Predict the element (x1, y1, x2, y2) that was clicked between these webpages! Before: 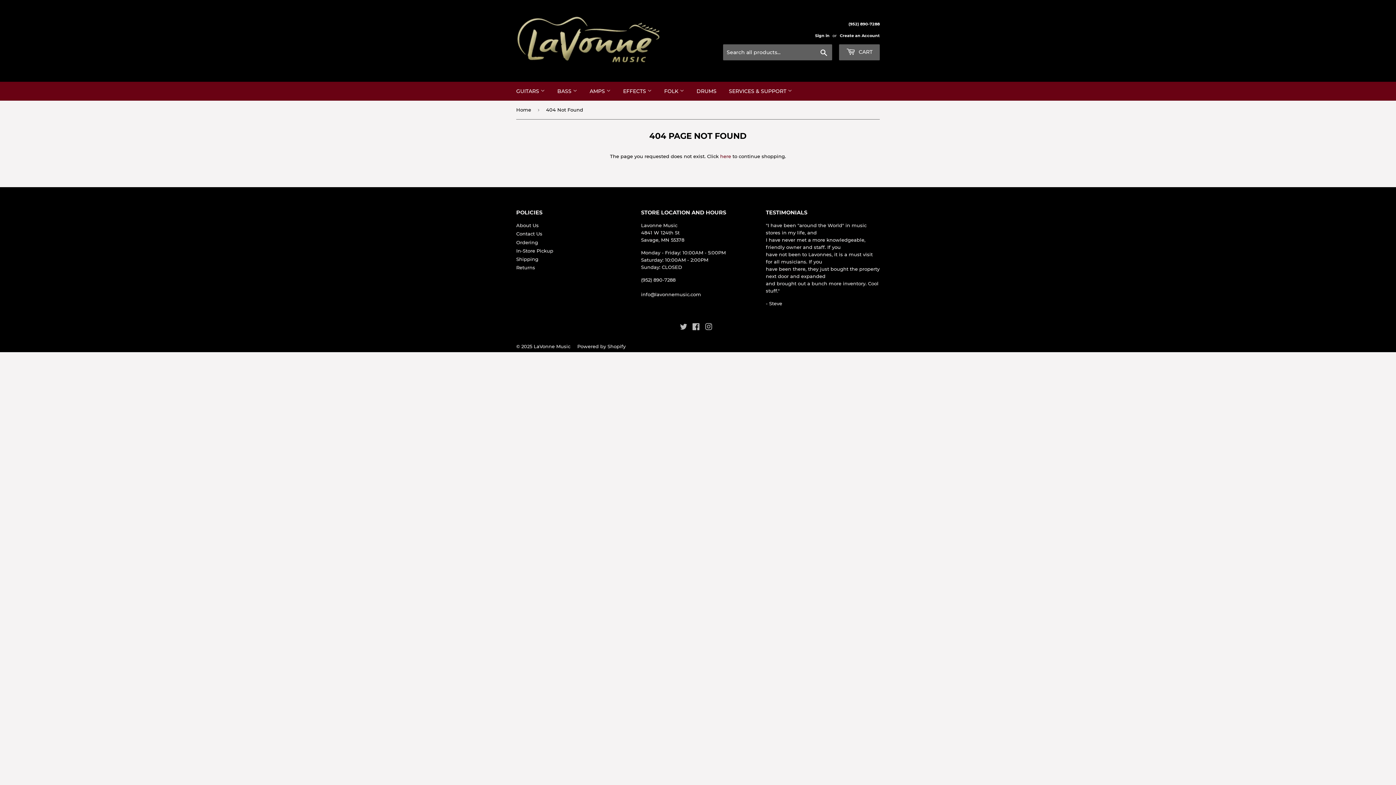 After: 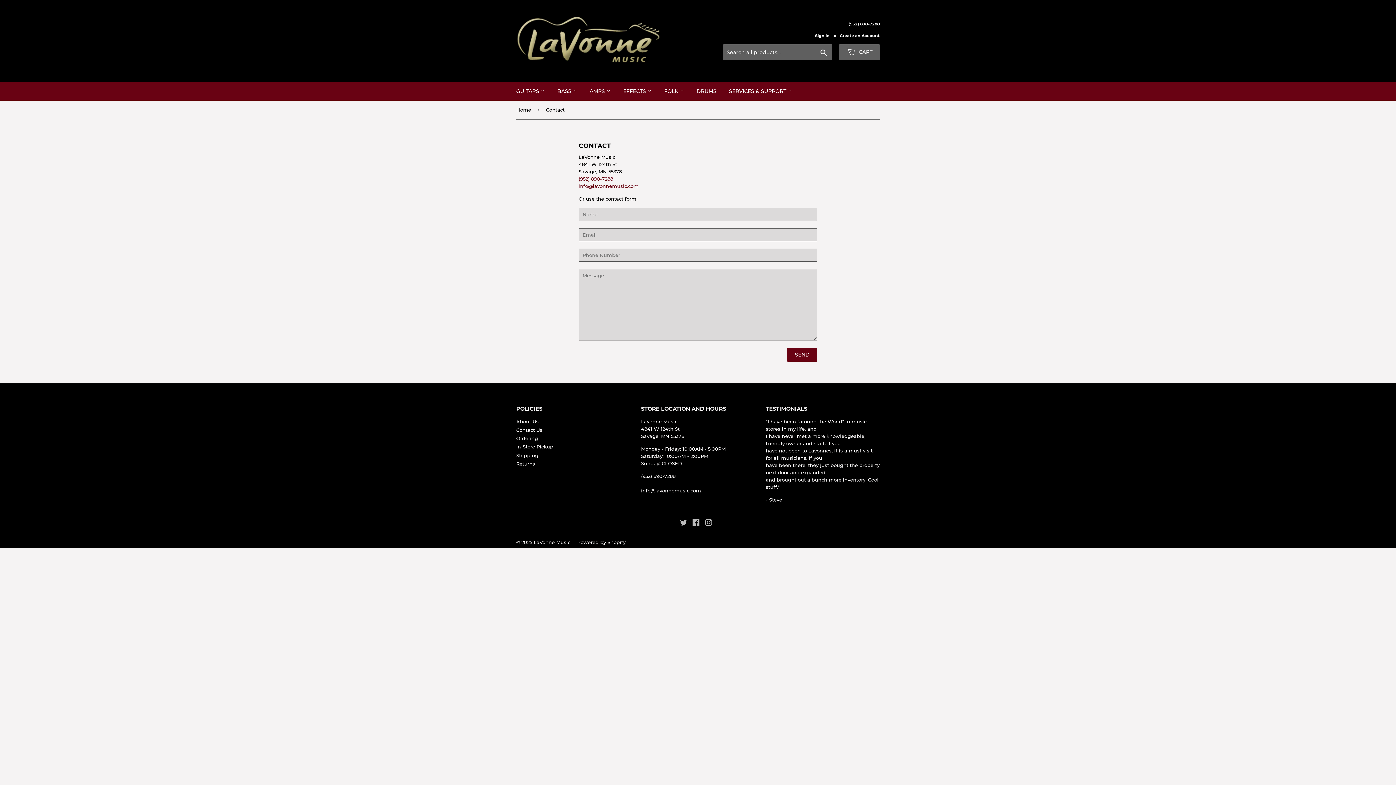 Action: bbox: (516, 231, 542, 236) label: Contact Us